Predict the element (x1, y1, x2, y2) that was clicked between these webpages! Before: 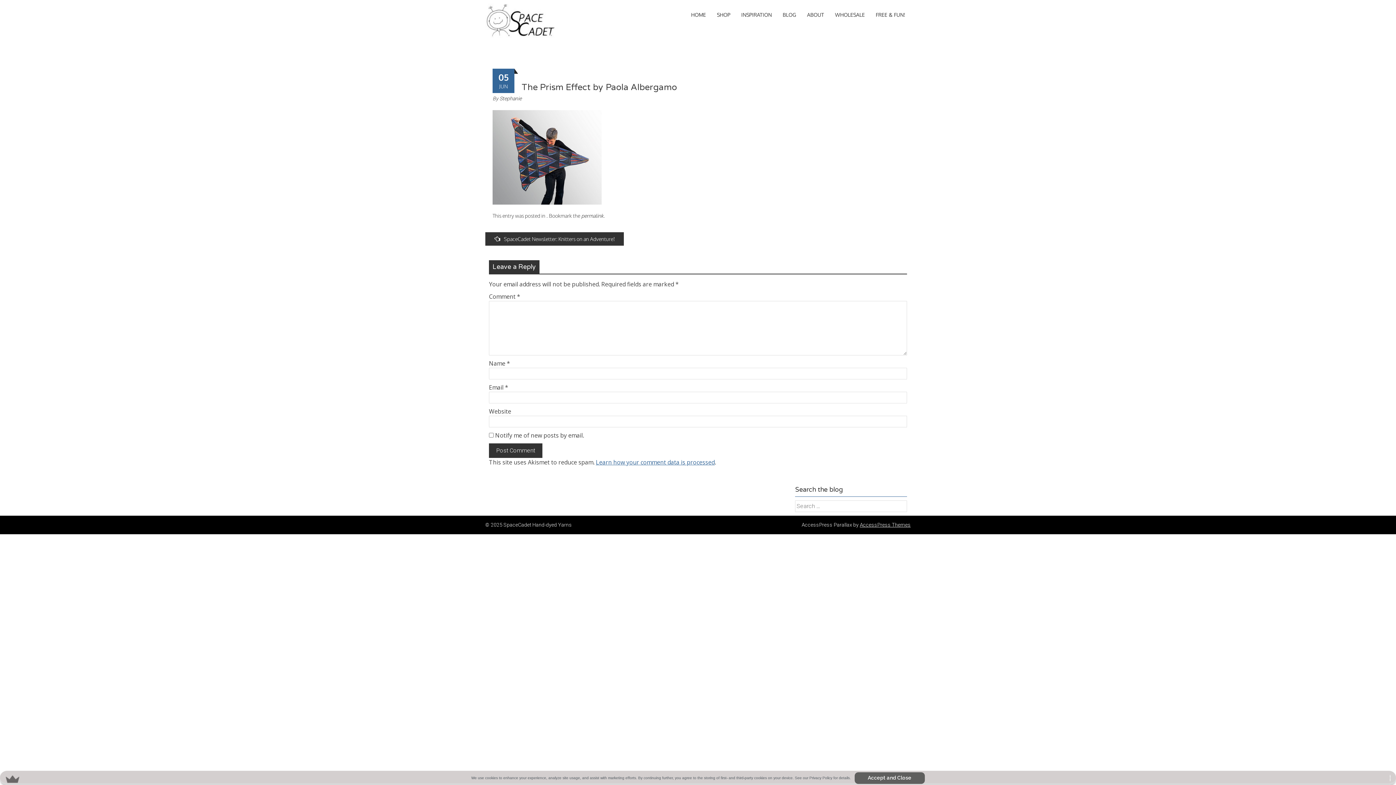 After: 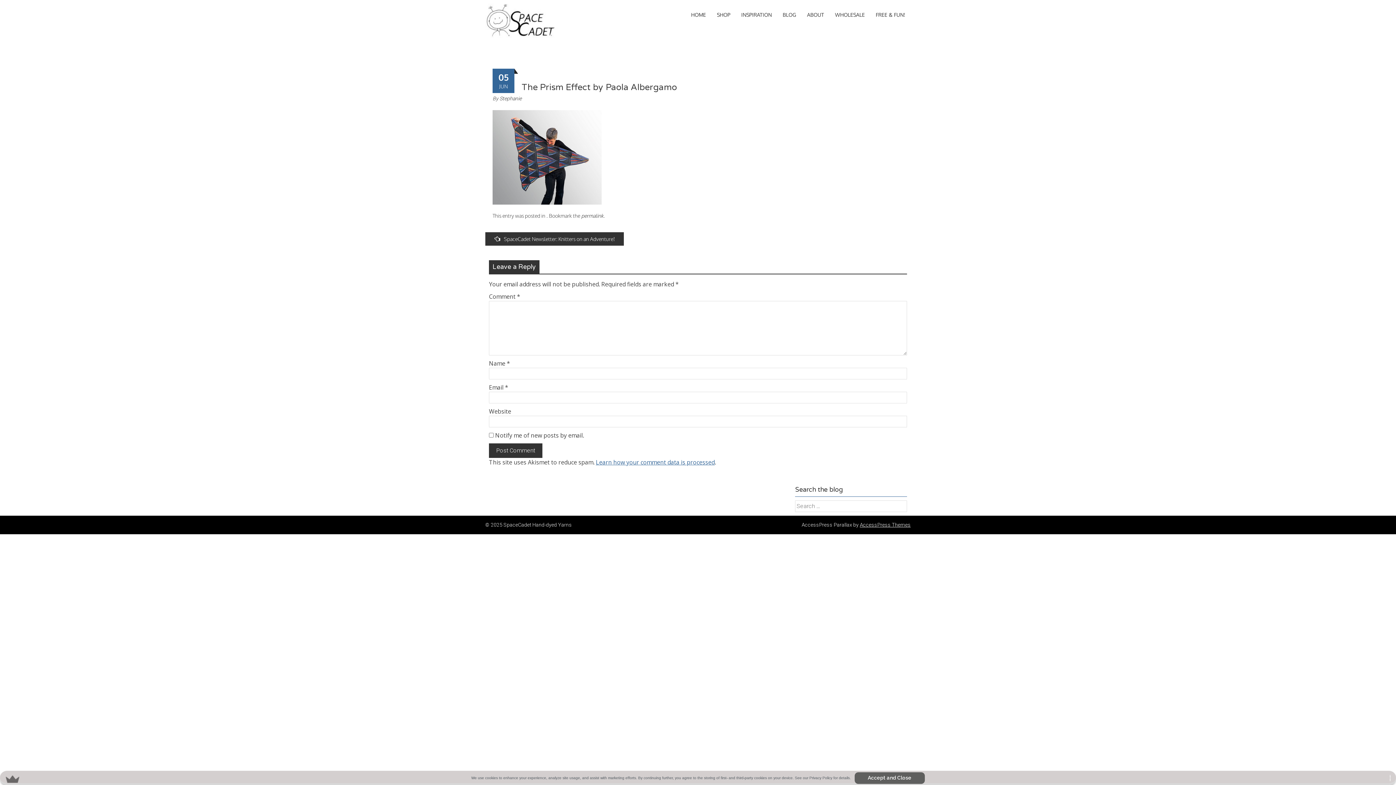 Action: bbox: (860, 522, 910, 528) label: AccessPress Themes